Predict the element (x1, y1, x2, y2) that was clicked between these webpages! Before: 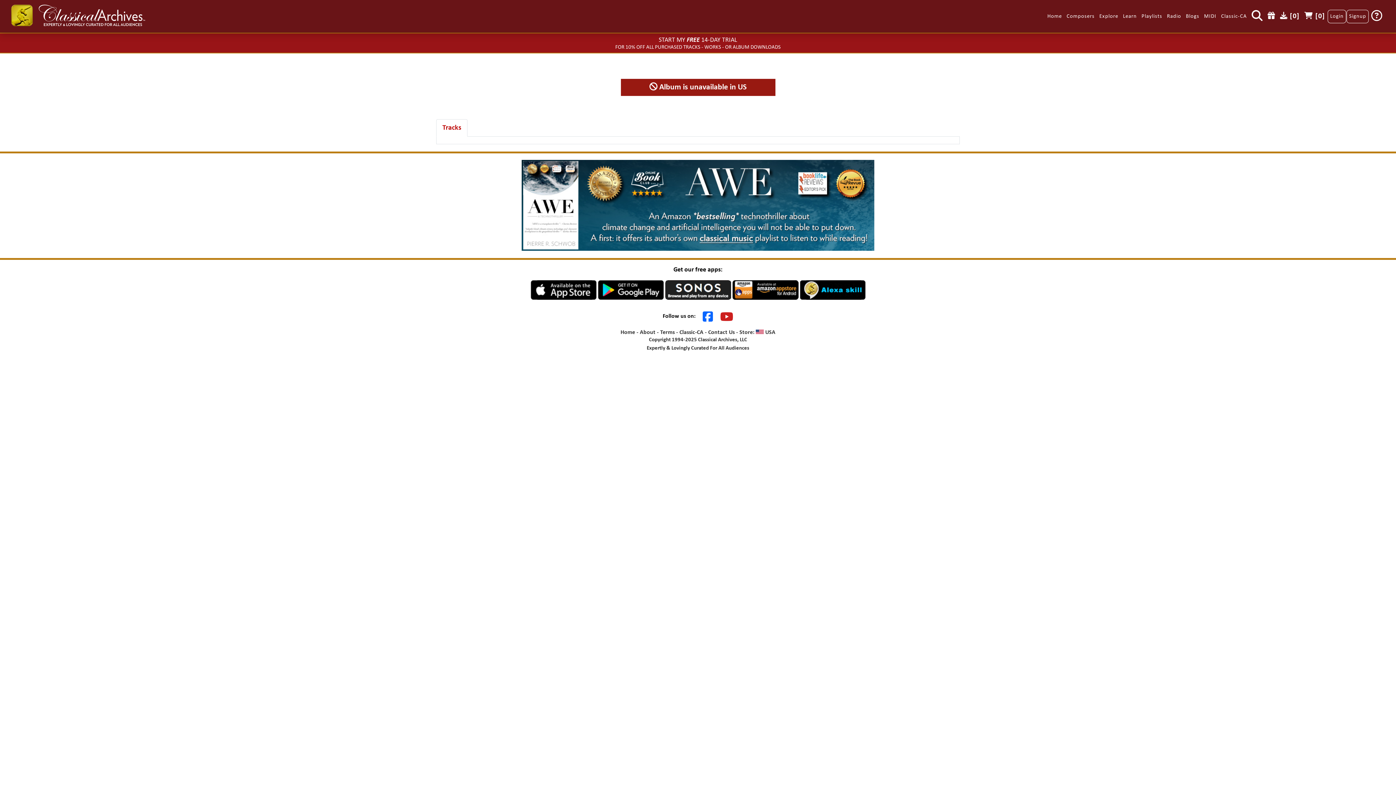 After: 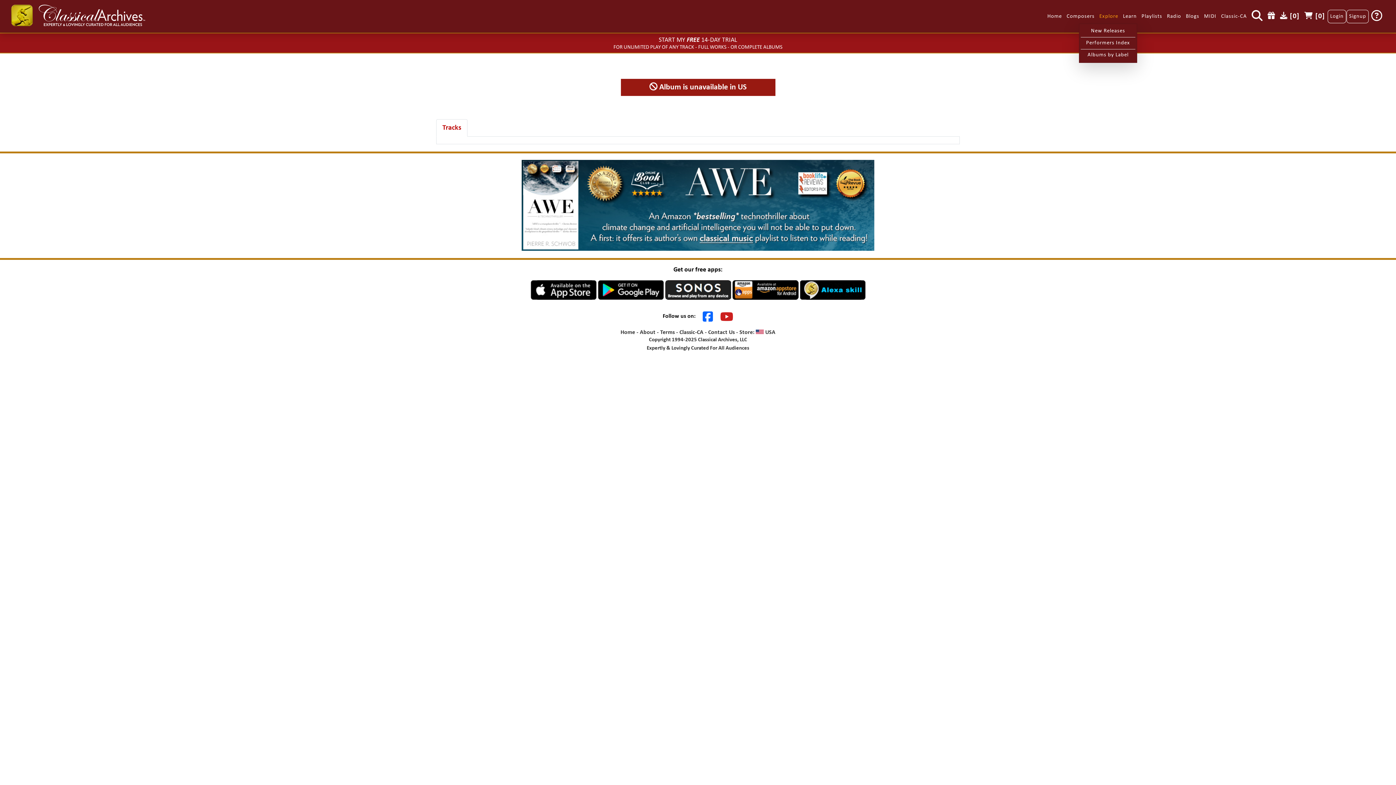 Action: label: Explore bbox: (1097, 10, 1120, 22)